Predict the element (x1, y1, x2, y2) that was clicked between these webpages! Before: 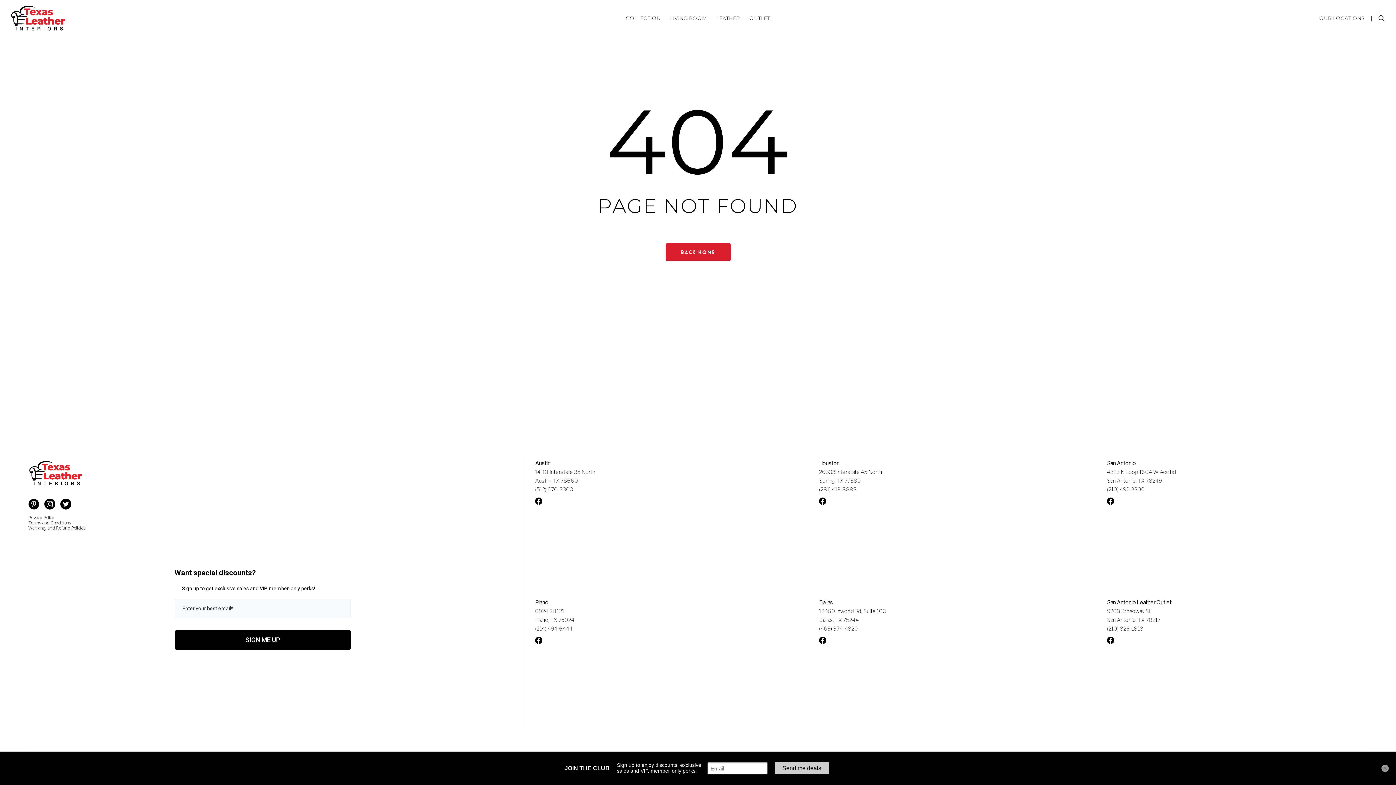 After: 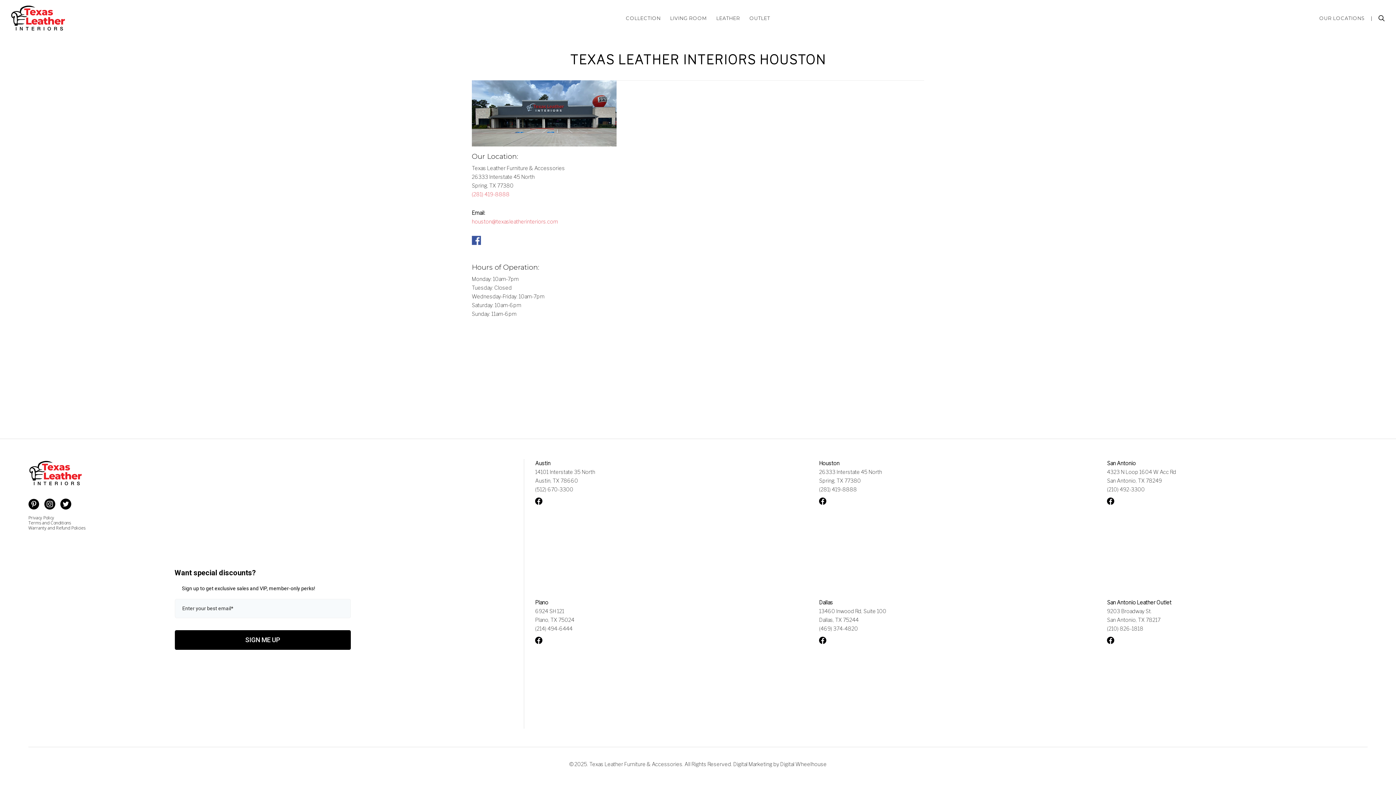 Action: label: Houston bbox: (819, 460, 839, 466)